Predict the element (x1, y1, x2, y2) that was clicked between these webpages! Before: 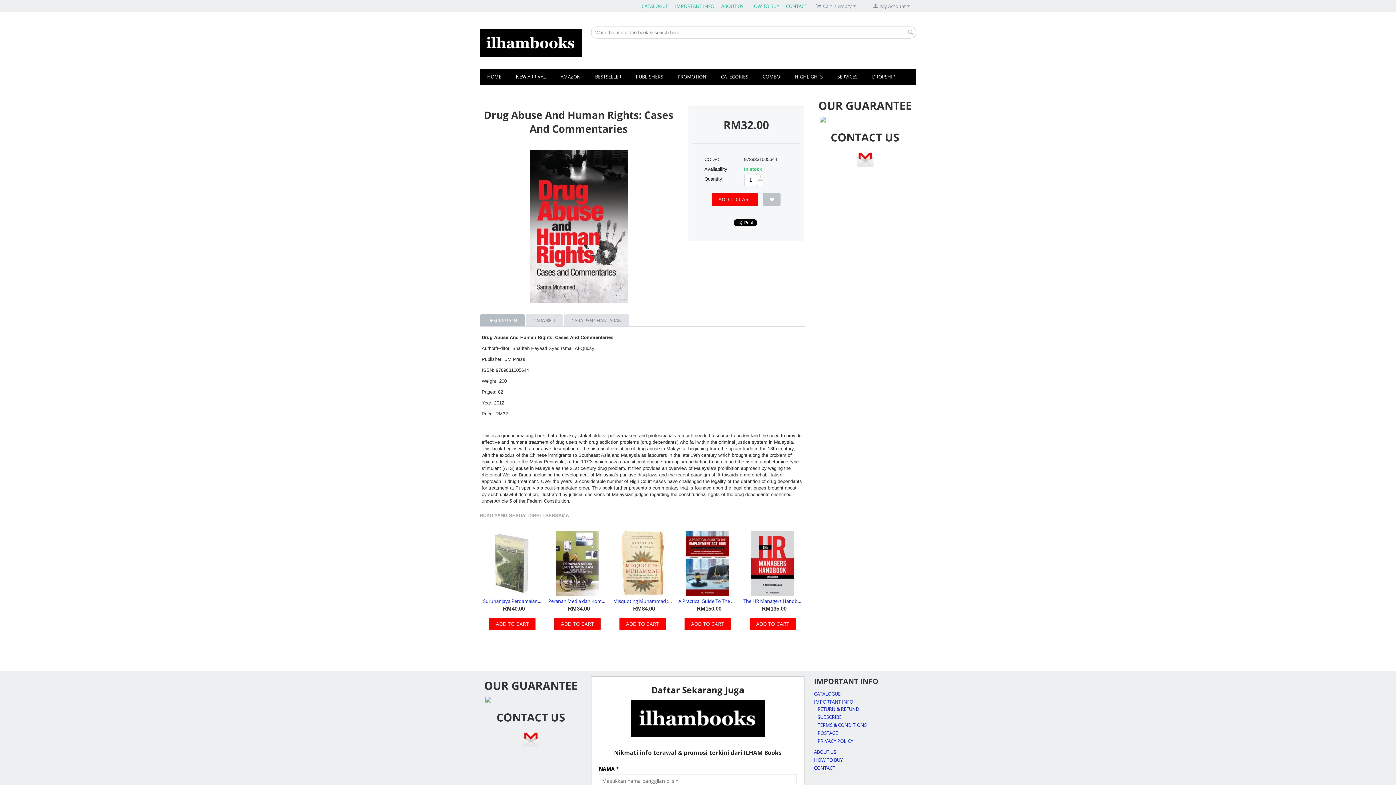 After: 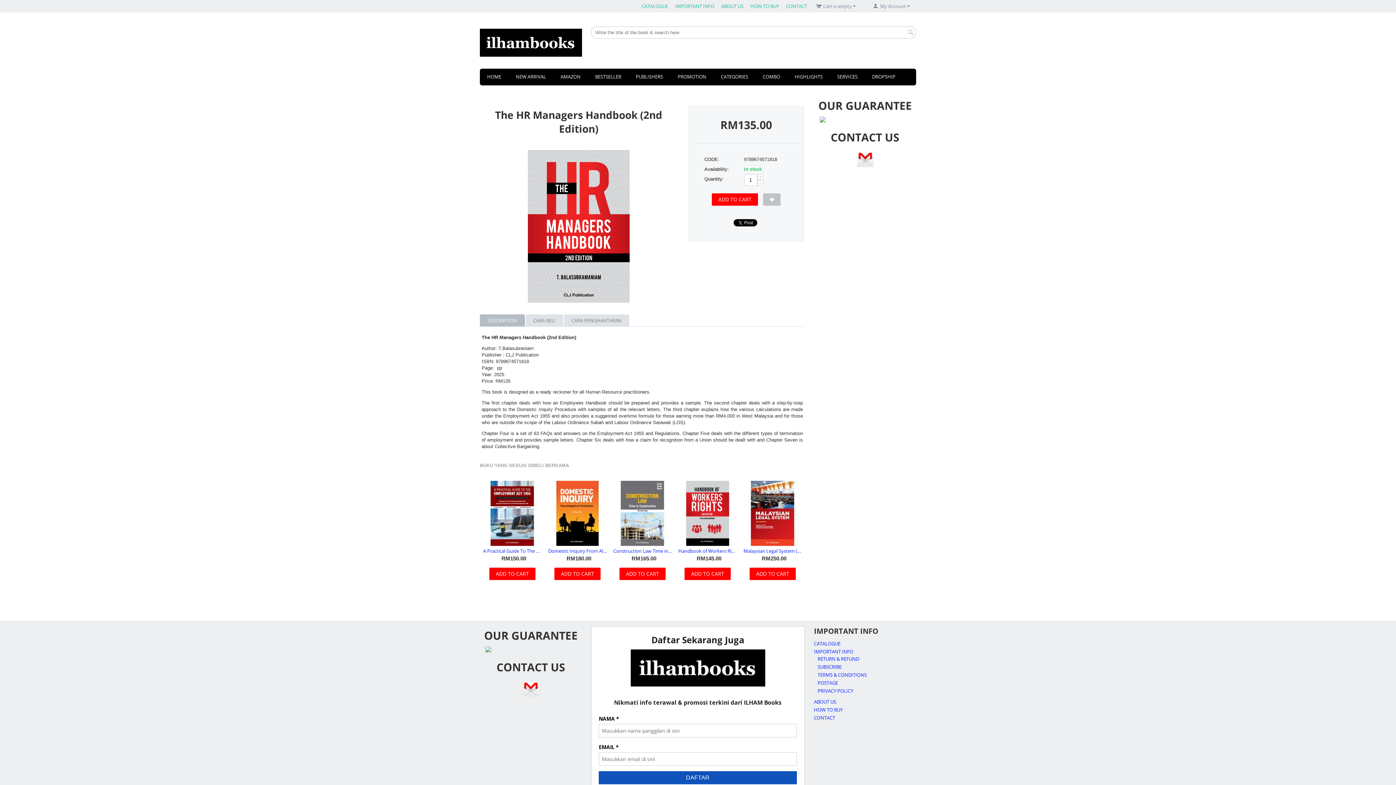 Action: label: The HR Managers Handbook (2nd Edition) bbox: (743, 596, 802, 604)